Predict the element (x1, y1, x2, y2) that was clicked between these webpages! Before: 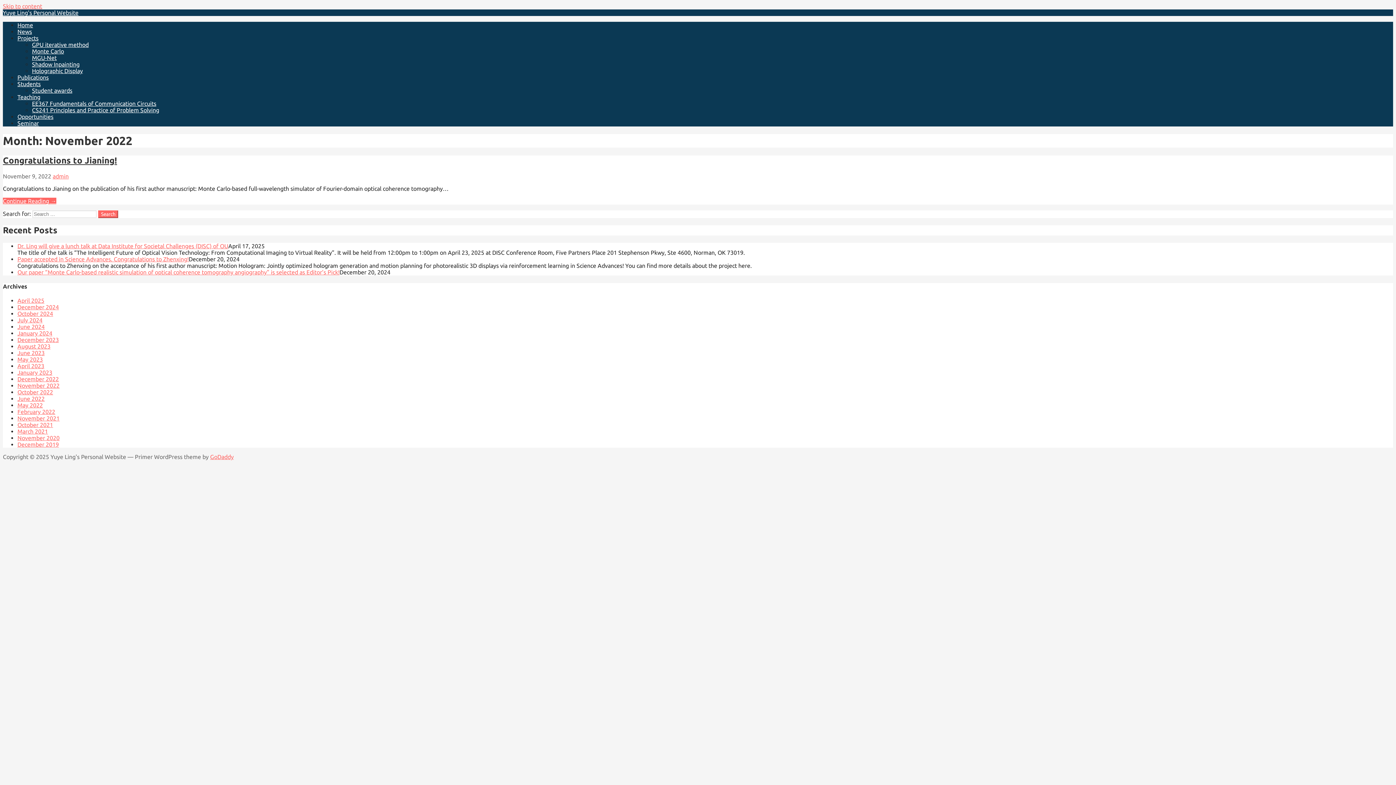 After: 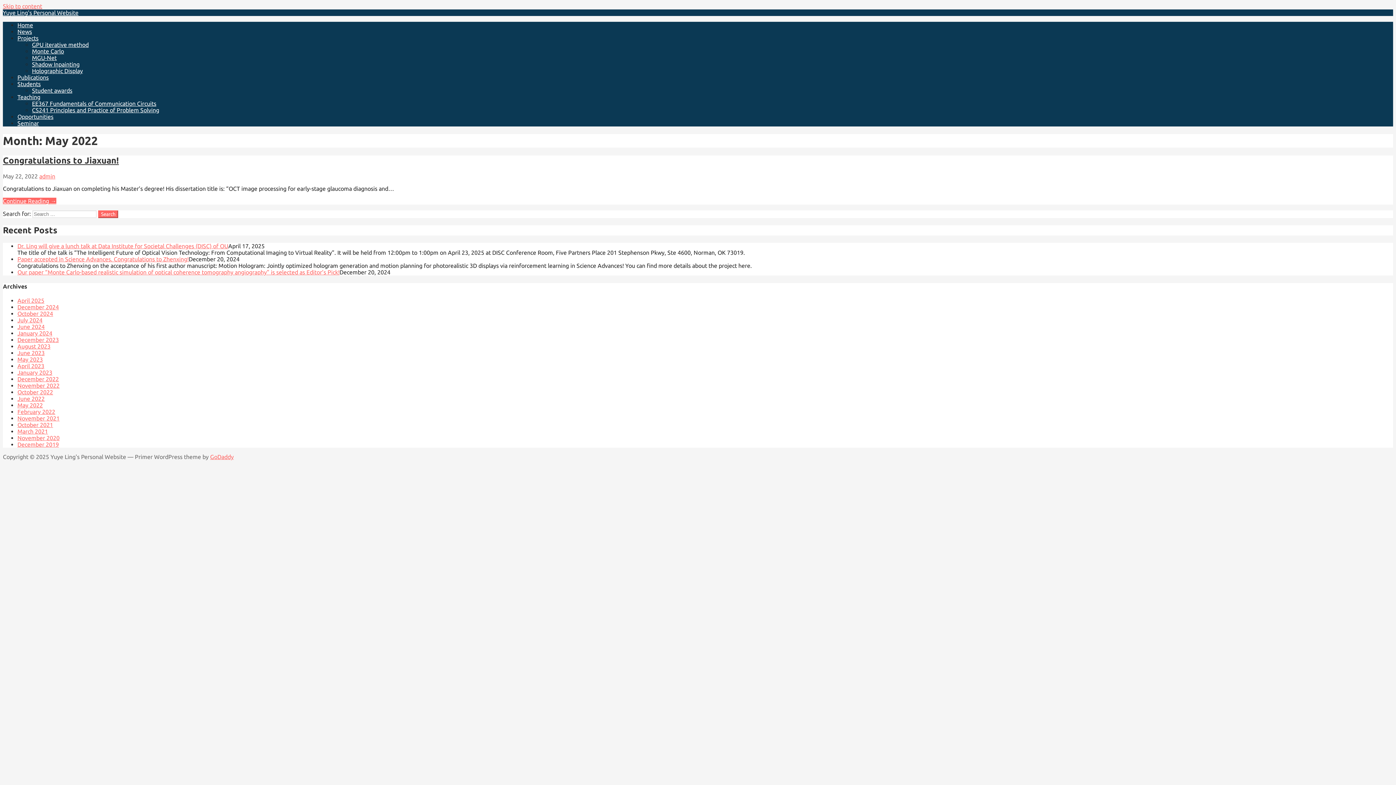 Action: bbox: (17, 402, 42, 408) label: May 2022